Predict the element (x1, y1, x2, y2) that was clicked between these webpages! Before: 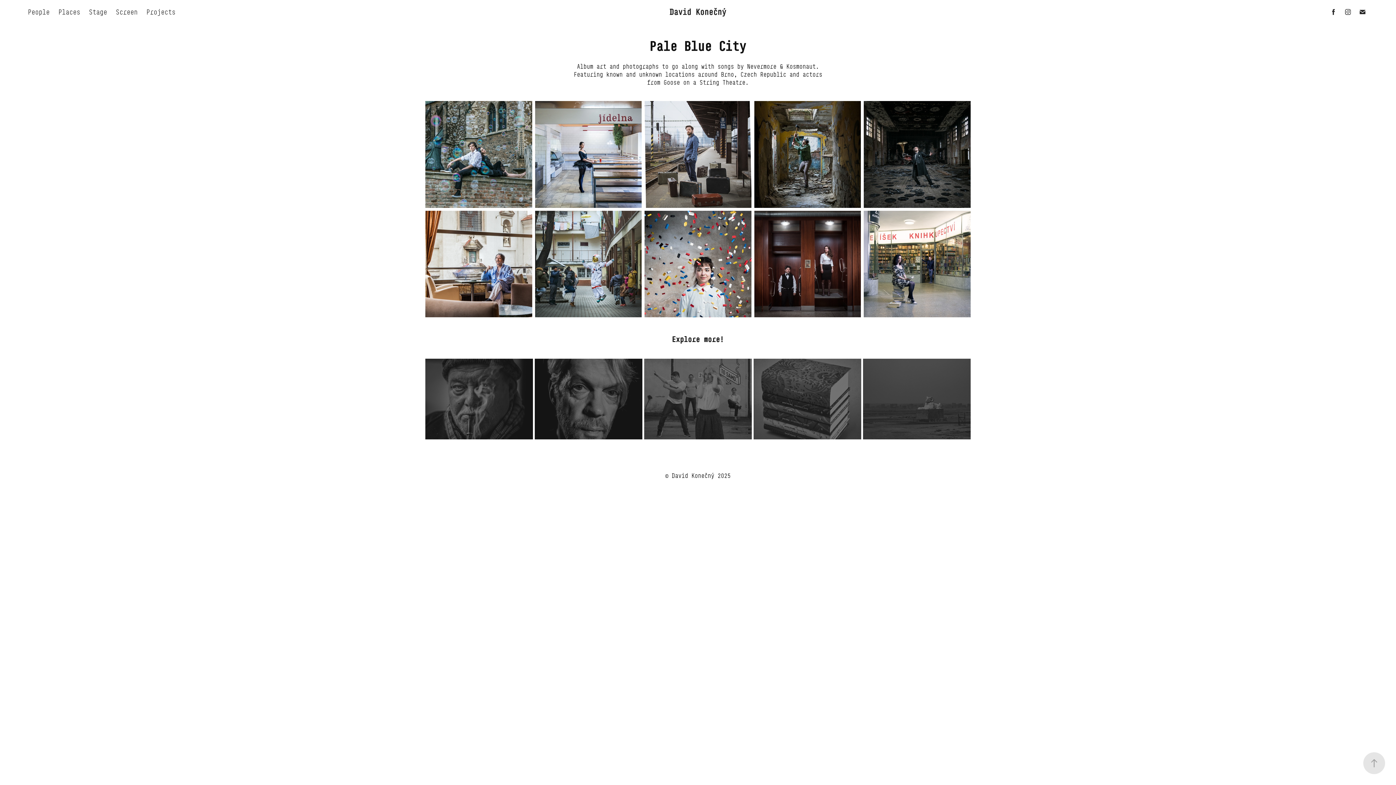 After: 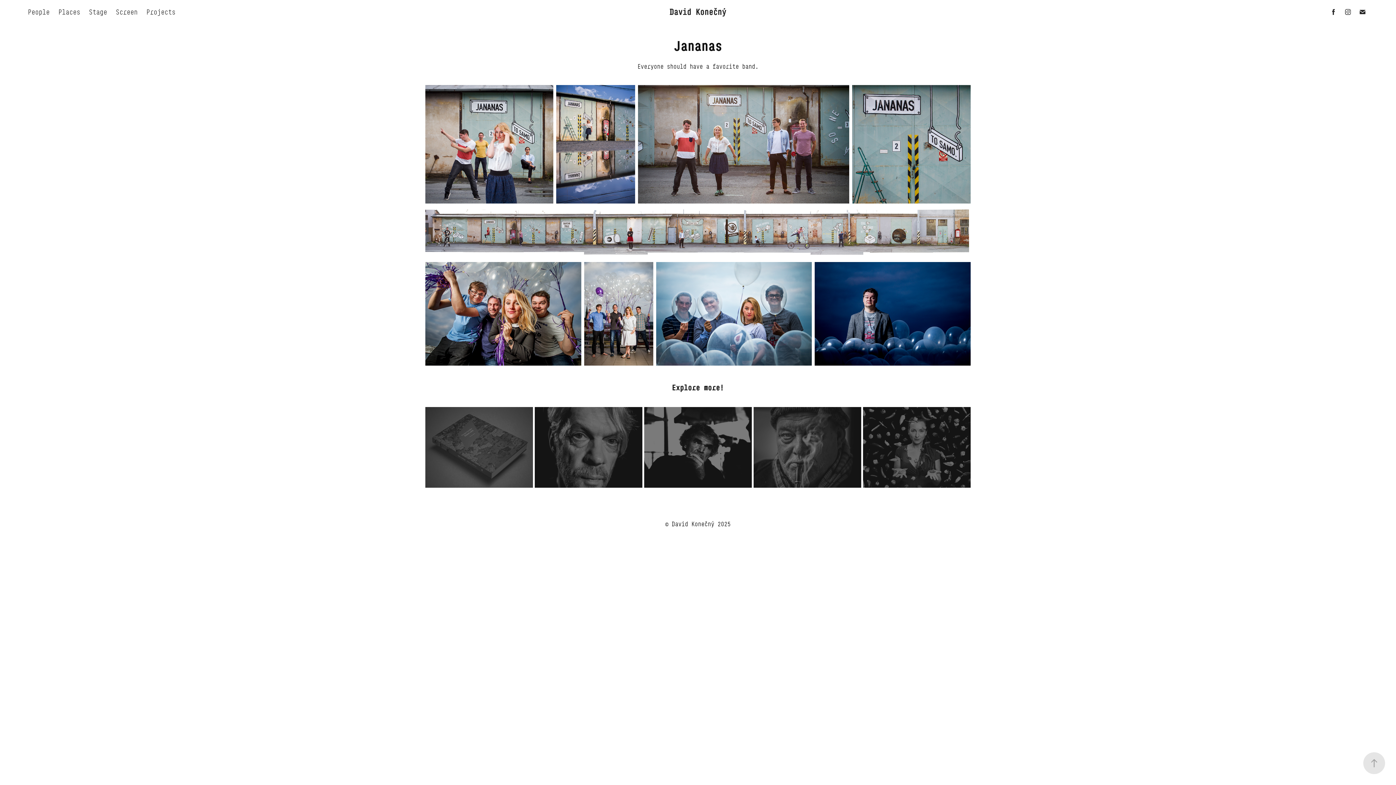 Action: label: Jananas bbox: (644, 358, 752, 439)